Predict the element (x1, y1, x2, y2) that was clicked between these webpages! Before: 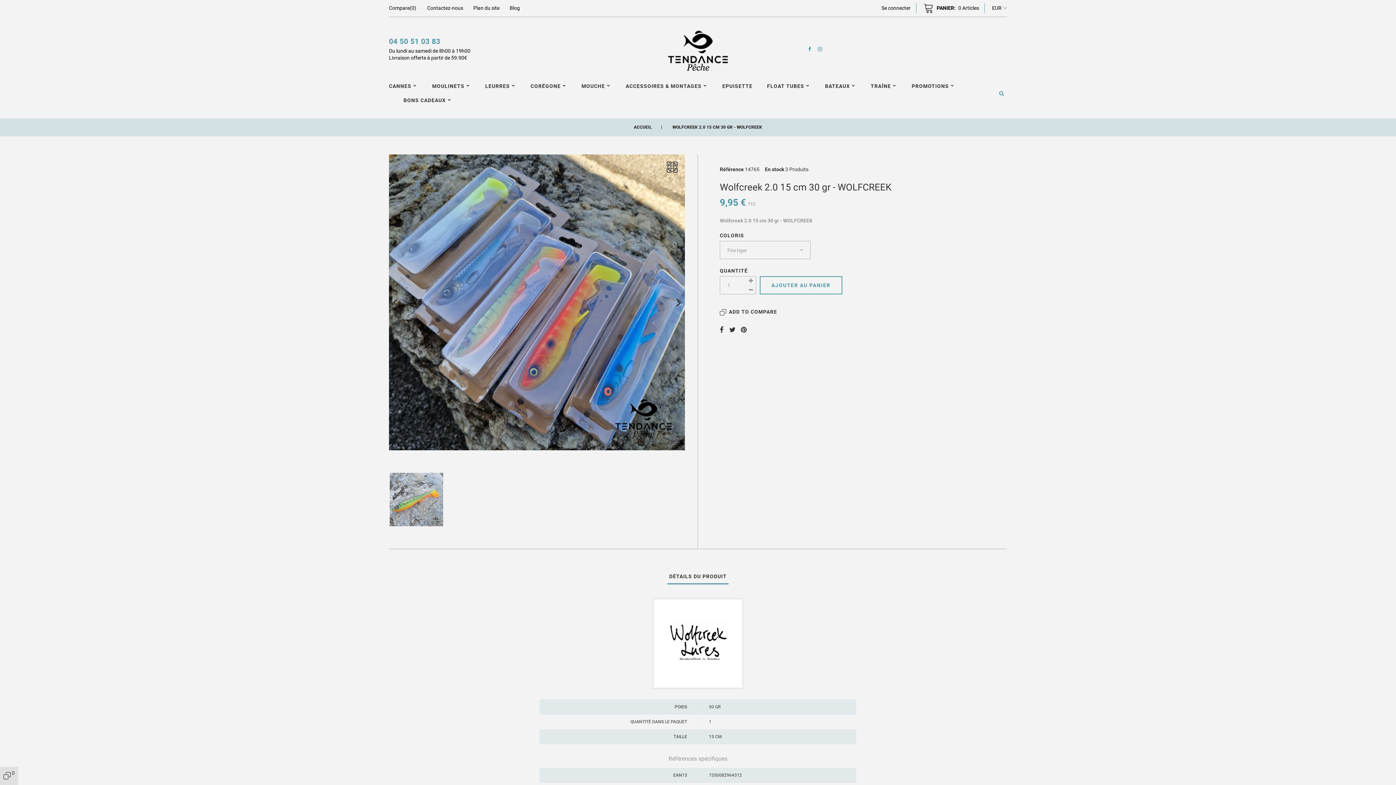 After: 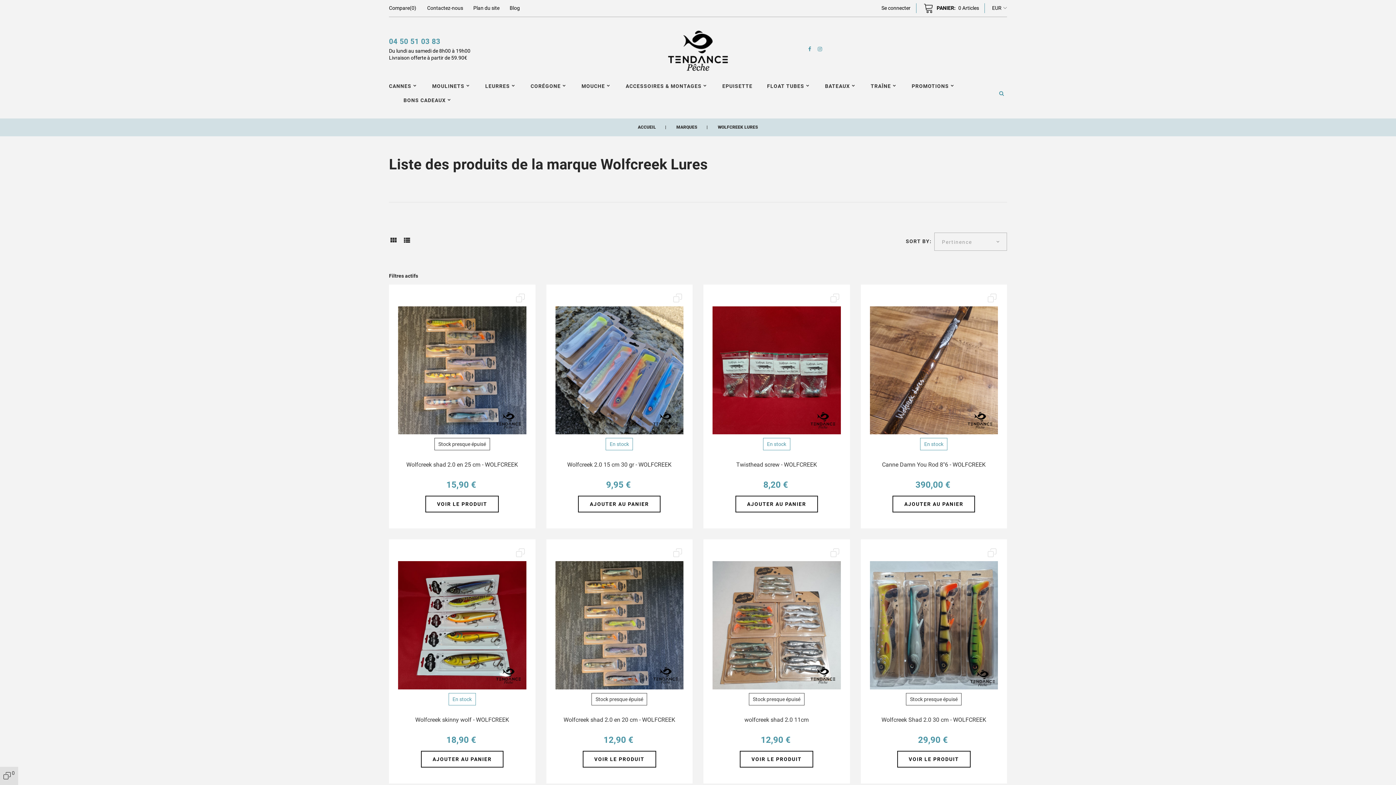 Action: bbox: (652, 640, 743, 646)